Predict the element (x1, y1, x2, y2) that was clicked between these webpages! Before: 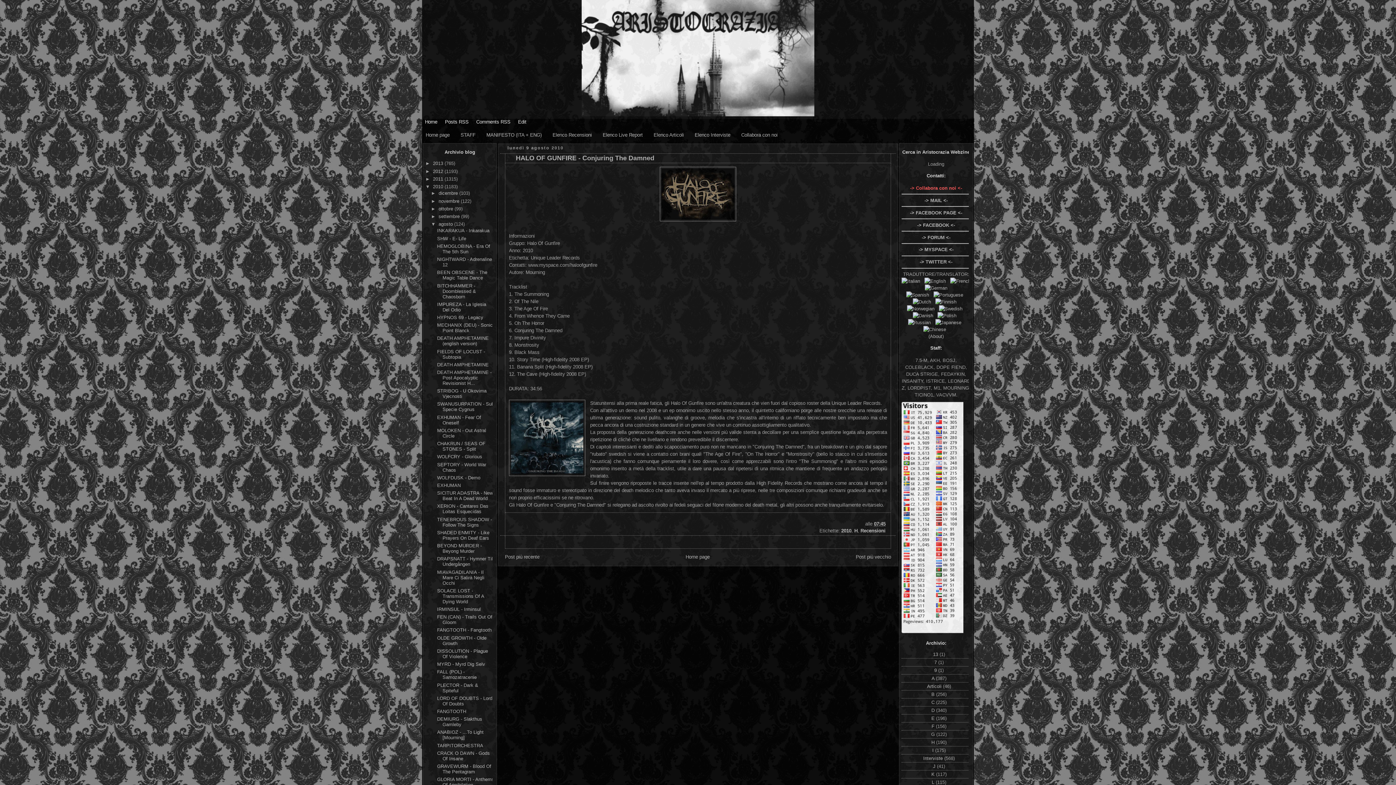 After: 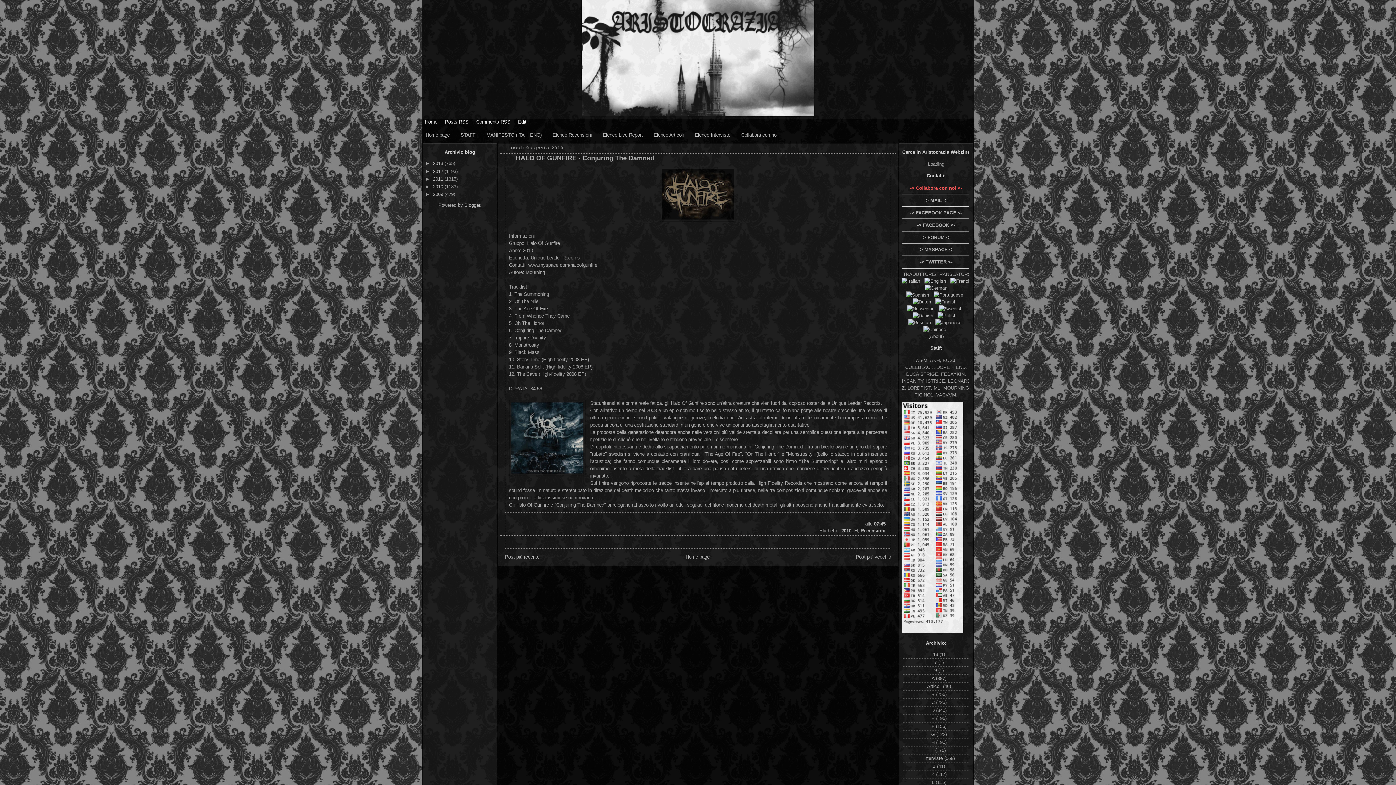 Action: label: ▼   bbox: (425, 184, 433, 189)